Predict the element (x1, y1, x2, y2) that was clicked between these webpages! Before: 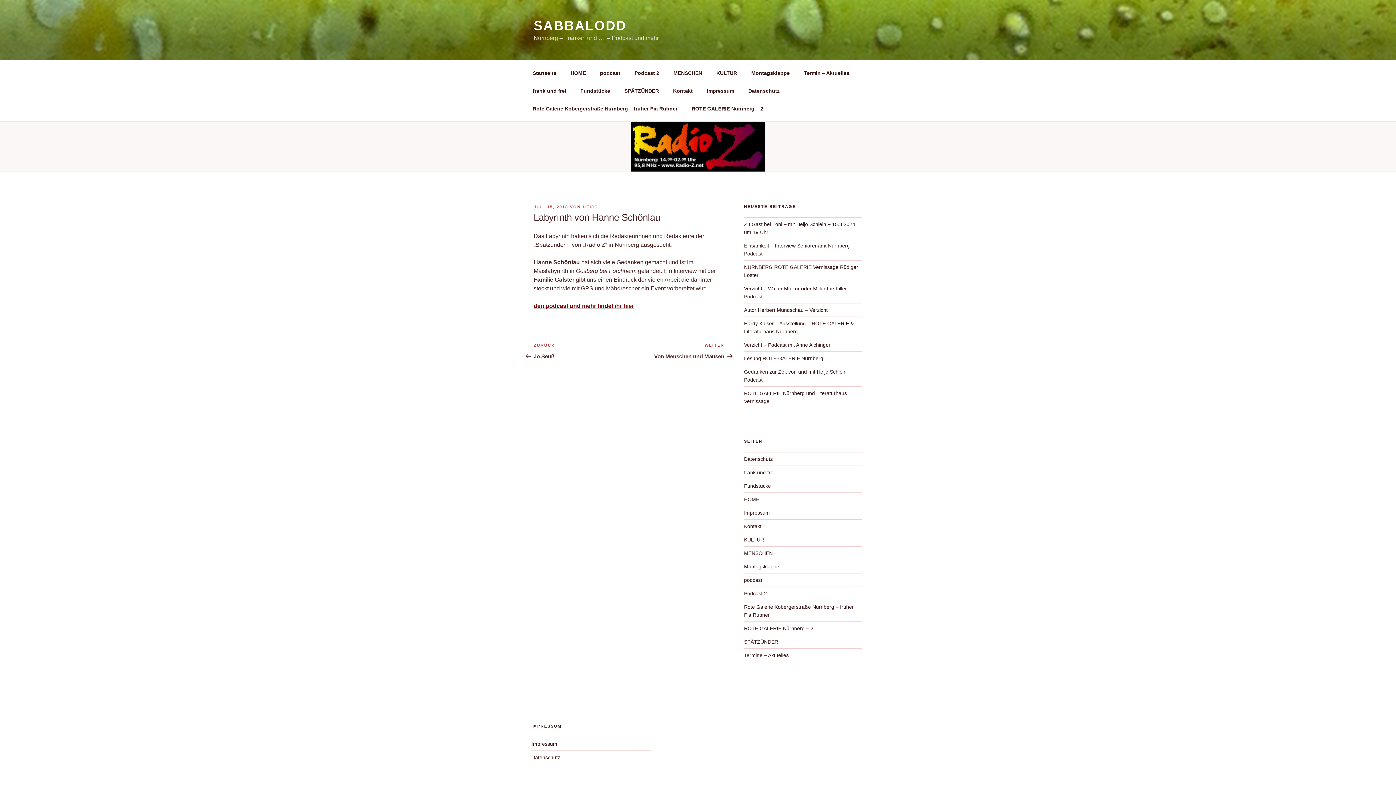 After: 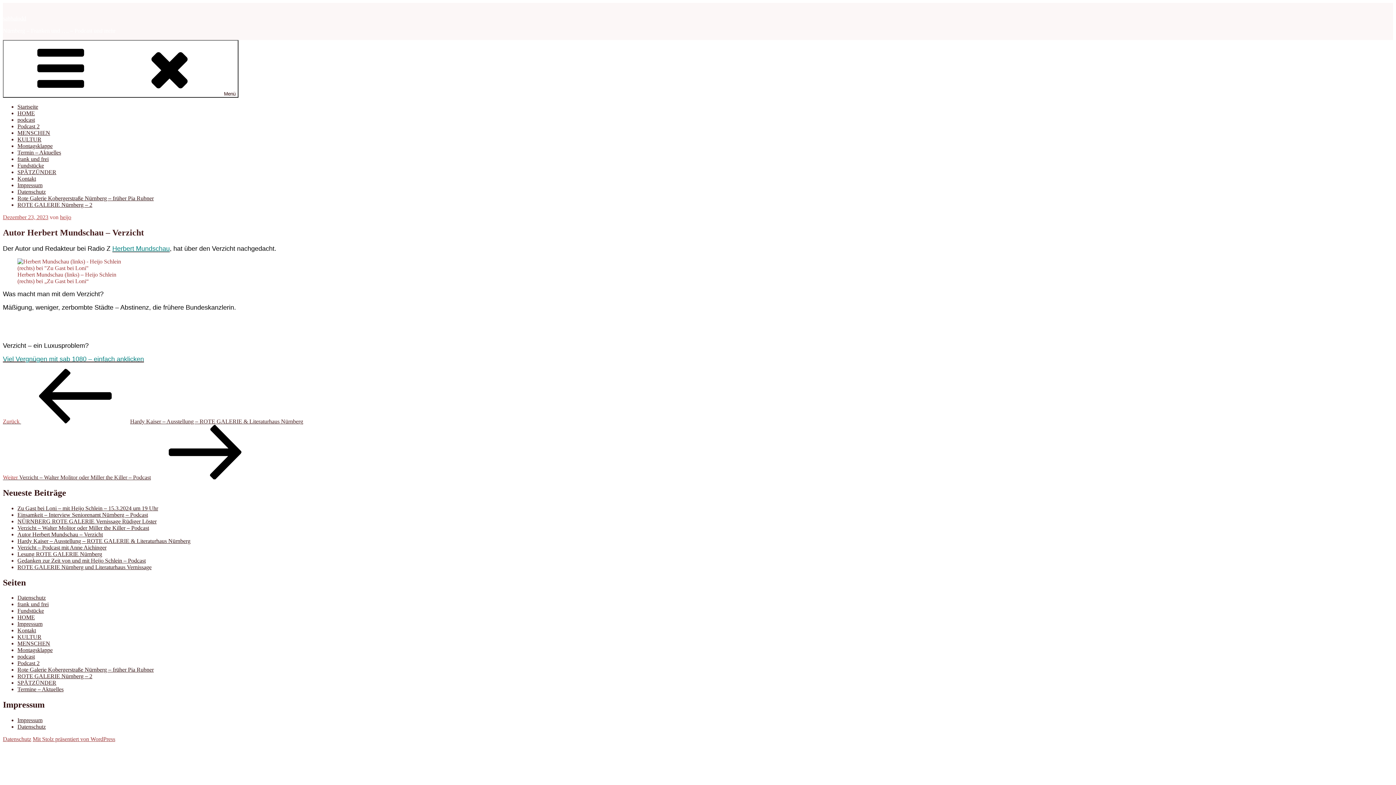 Action: bbox: (744, 307, 827, 313) label: Autor Herbert Mundschau – Verzicht